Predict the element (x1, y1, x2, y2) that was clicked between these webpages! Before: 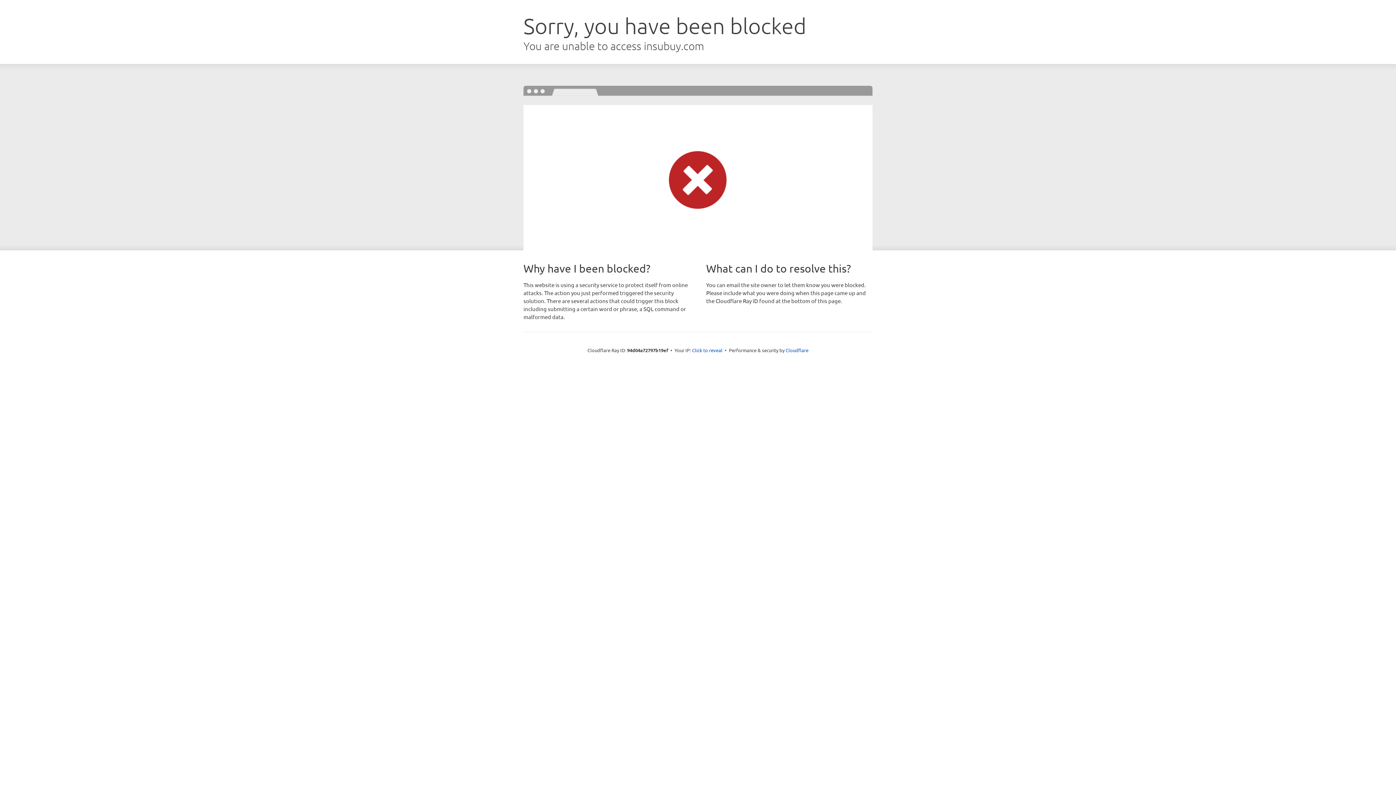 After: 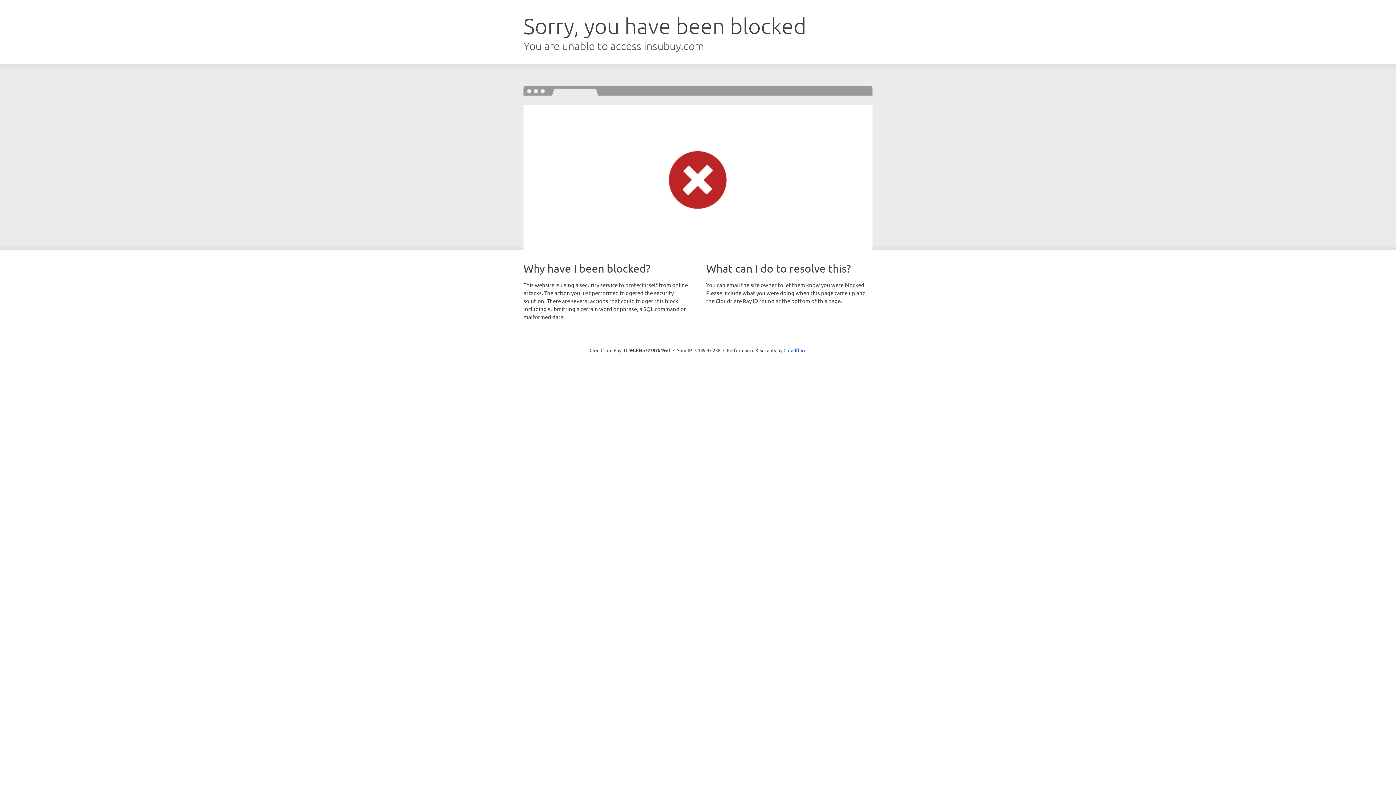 Action: label: Click to reveal bbox: (692, 346, 722, 353)